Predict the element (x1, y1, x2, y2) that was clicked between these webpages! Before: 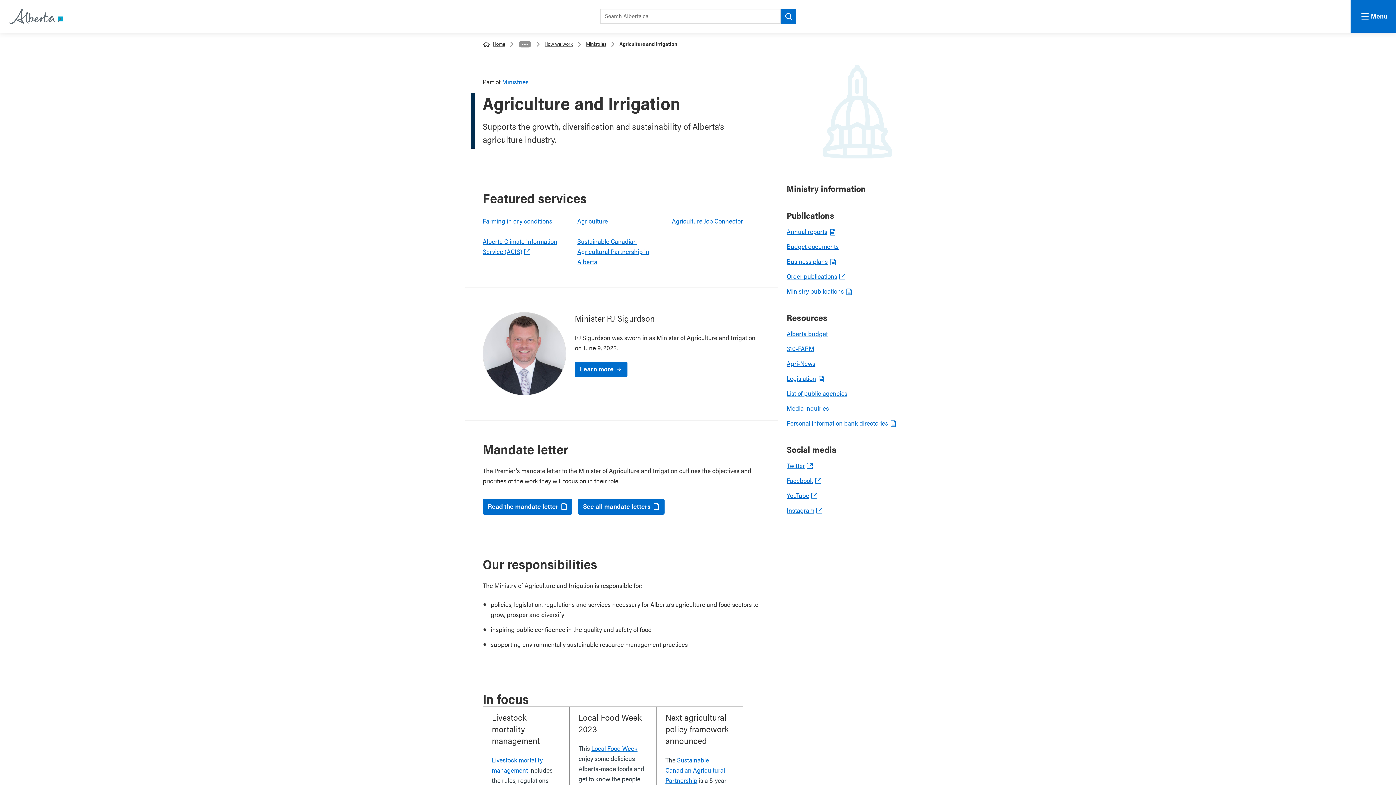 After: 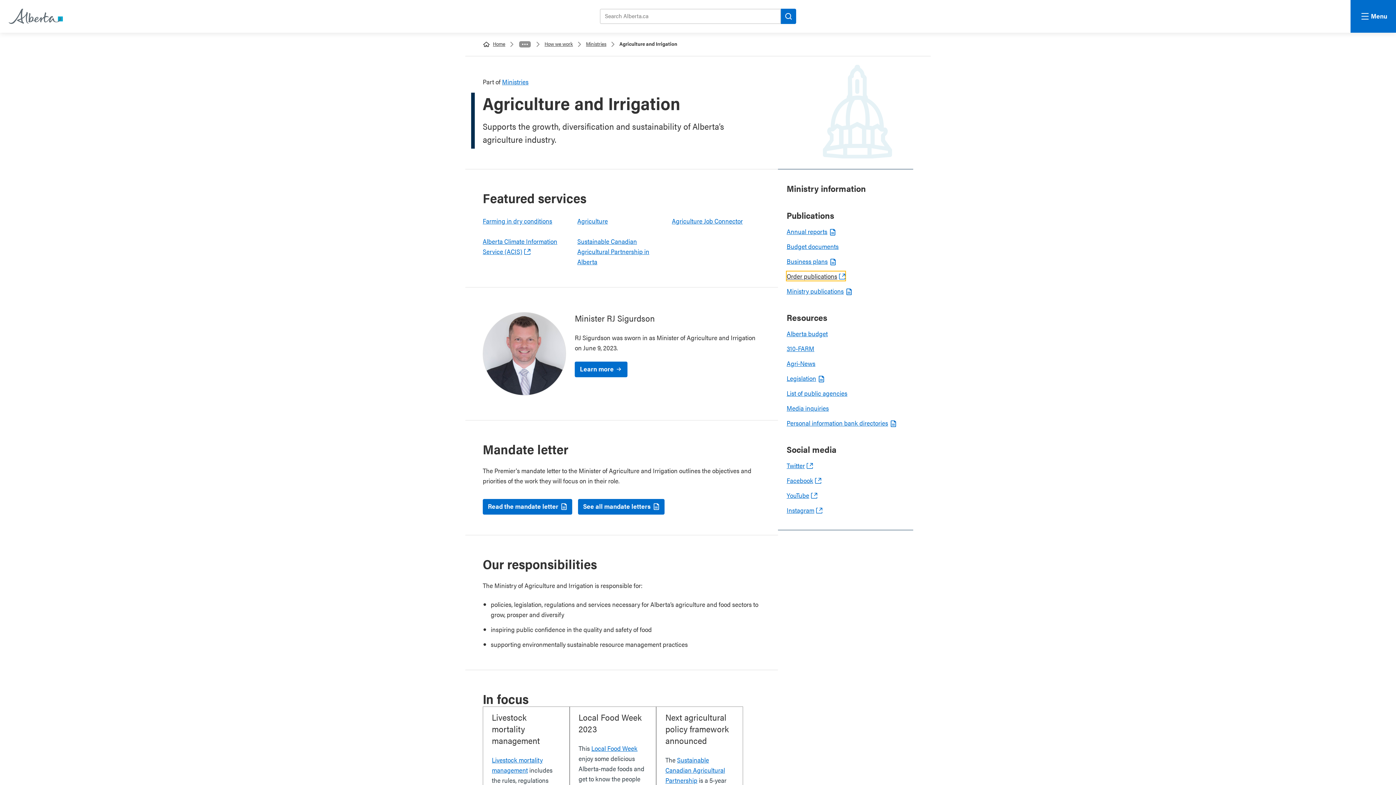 Action: bbox: (786, 271, 845, 280) label: Order publications